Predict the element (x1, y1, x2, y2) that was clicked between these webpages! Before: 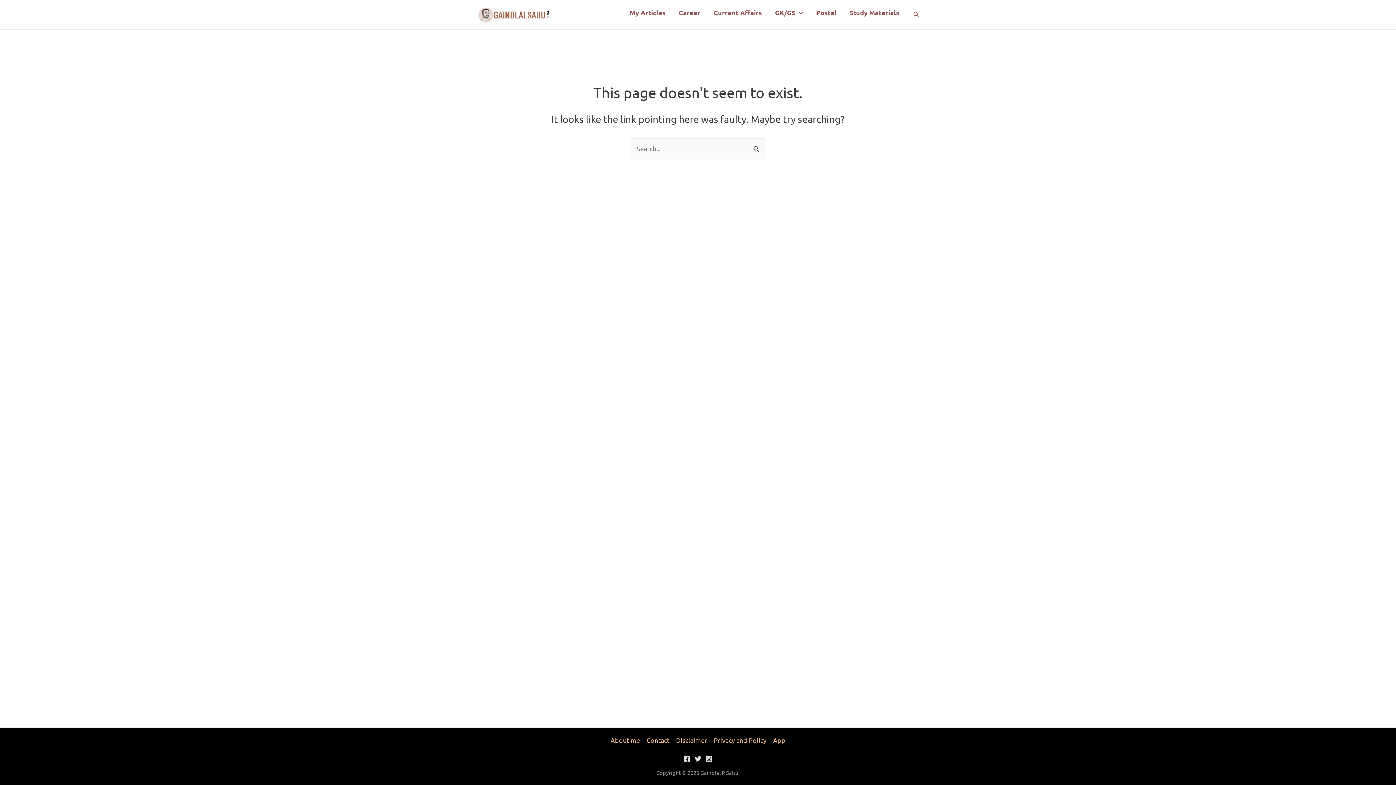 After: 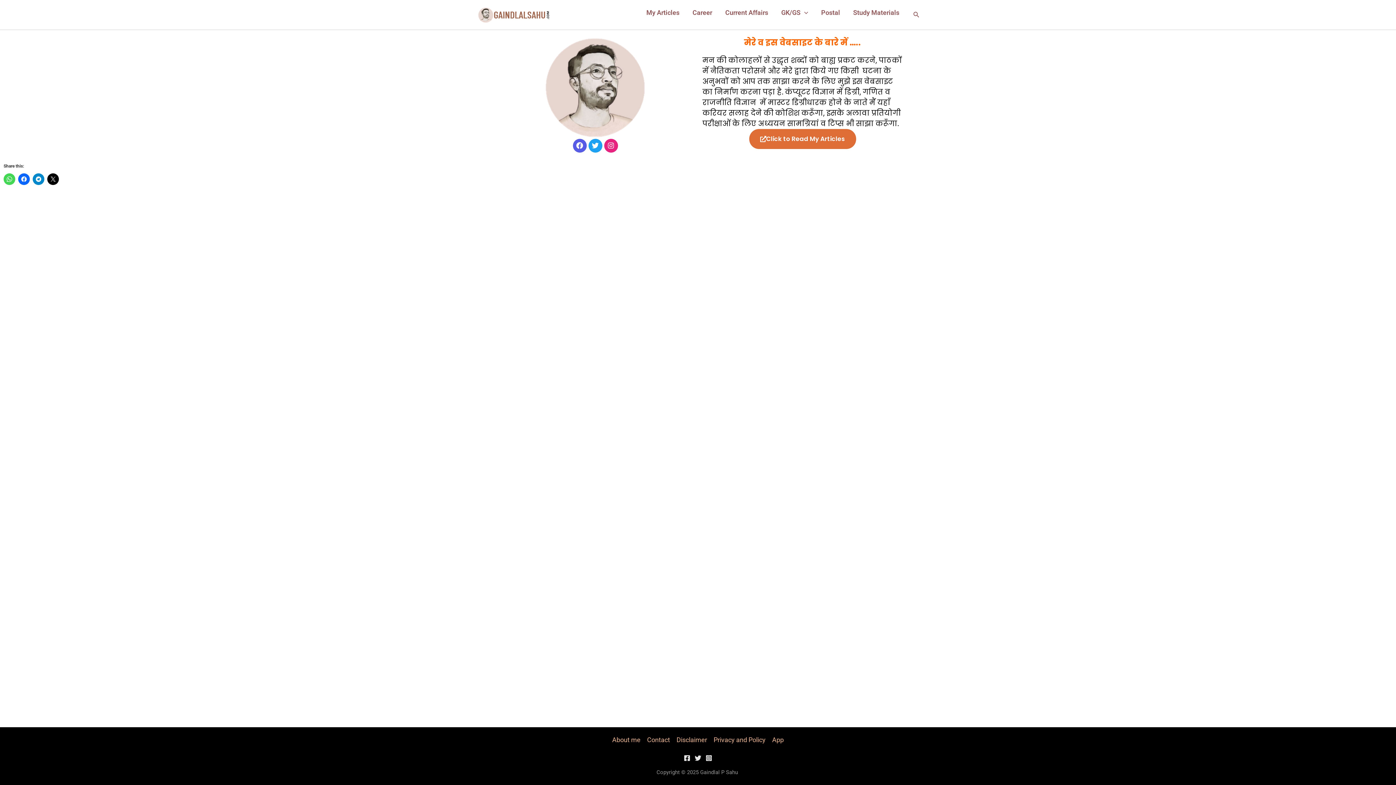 Action: bbox: (476, 9, 556, 17)